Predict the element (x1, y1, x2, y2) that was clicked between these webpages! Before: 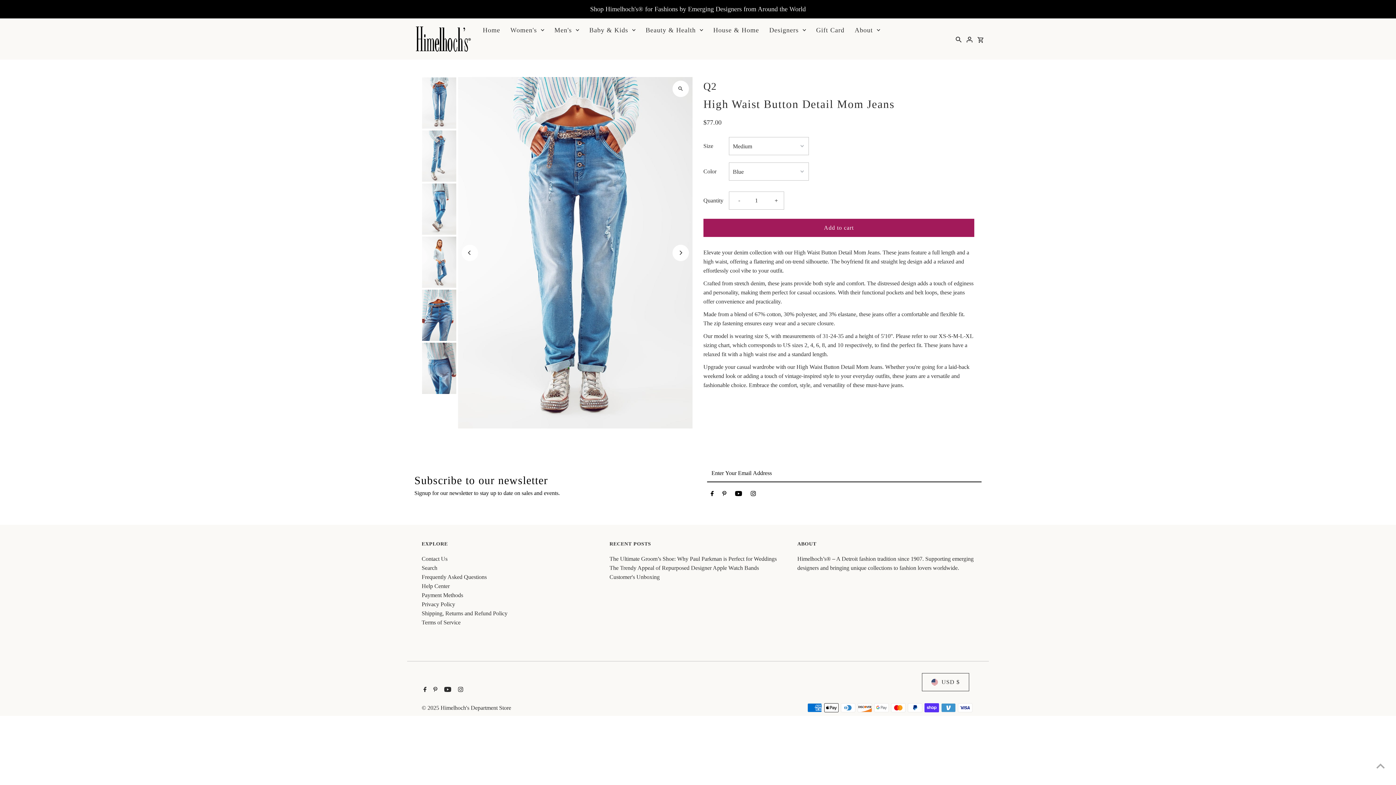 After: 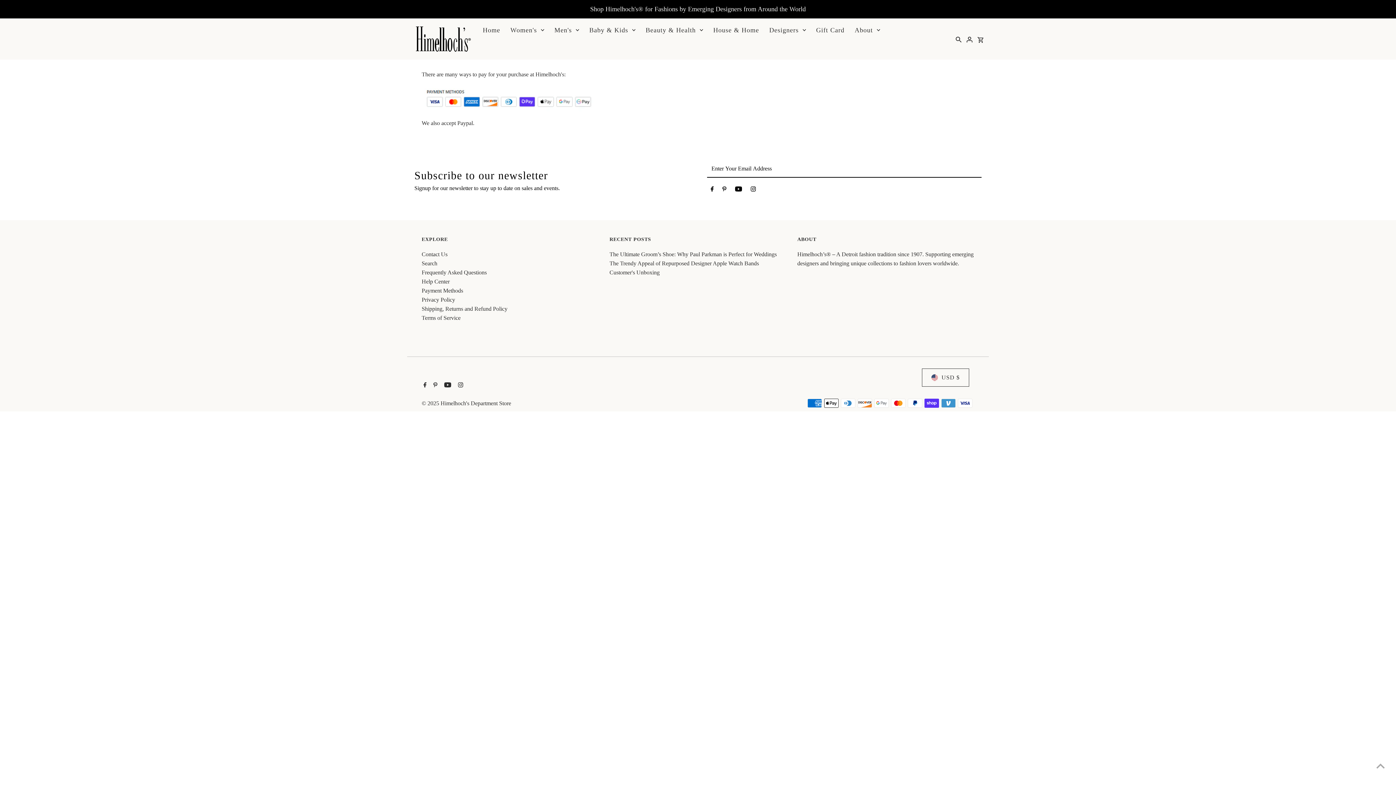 Action: label: Payment Methods bbox: (421, 592, 463, 598)